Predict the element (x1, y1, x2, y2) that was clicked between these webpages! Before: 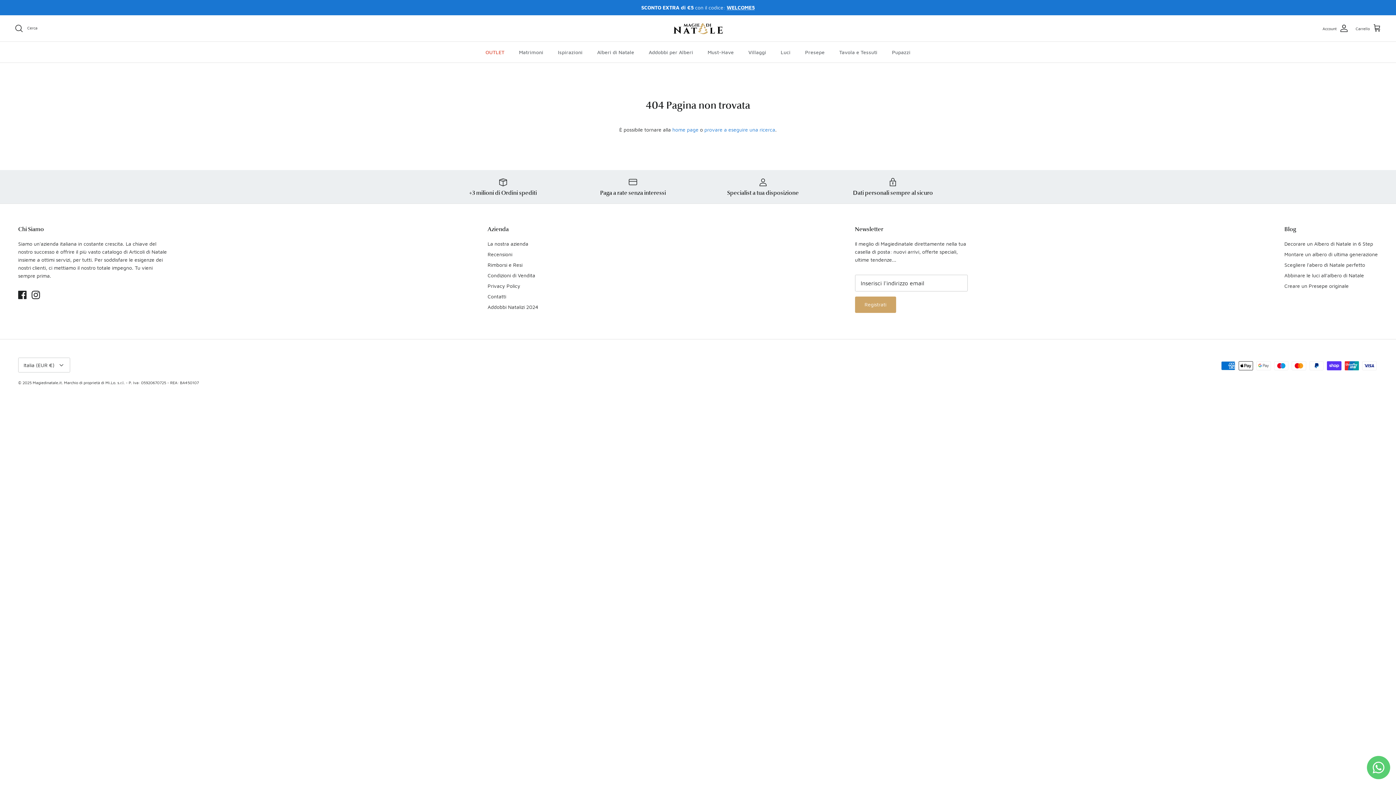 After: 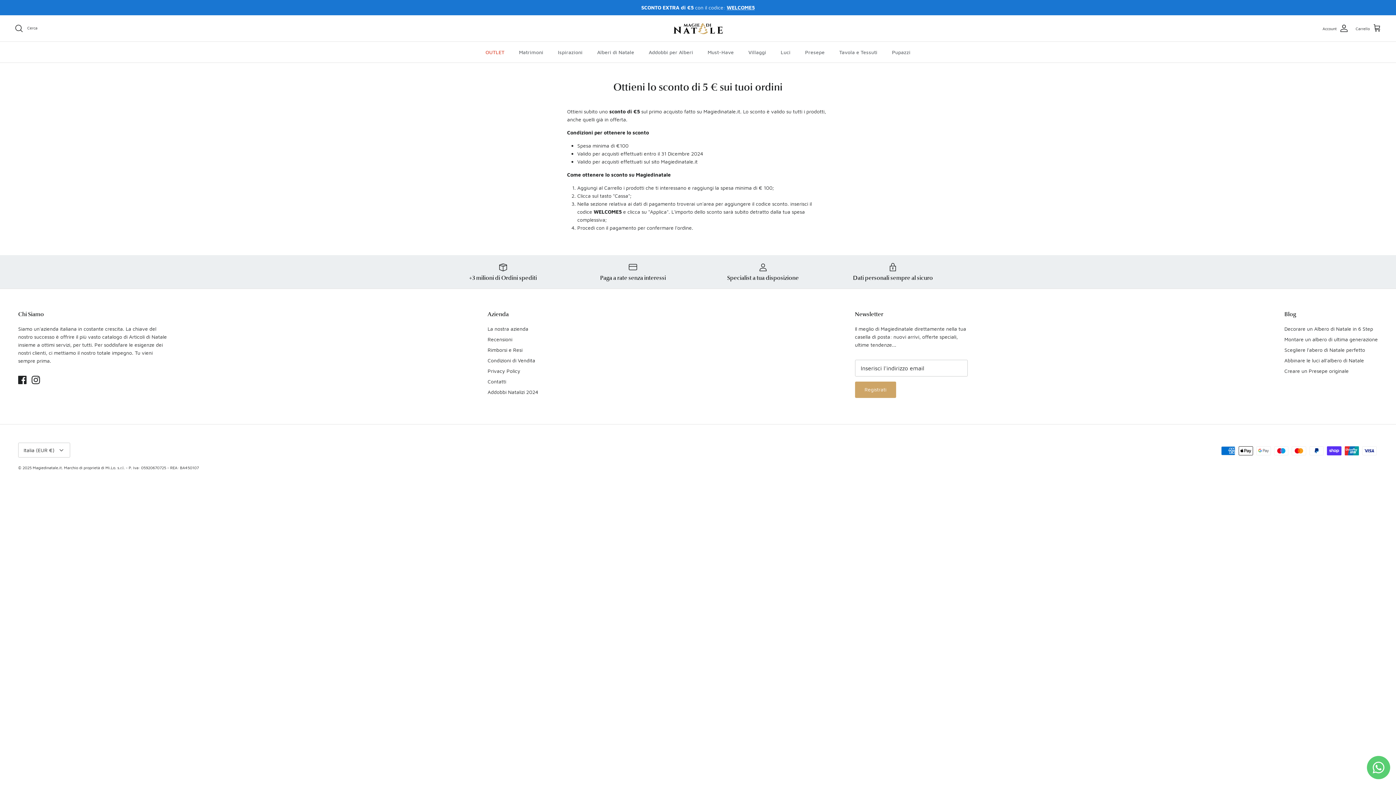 Action: bbox: (726, 4, 754, 10) label: WELCOME5